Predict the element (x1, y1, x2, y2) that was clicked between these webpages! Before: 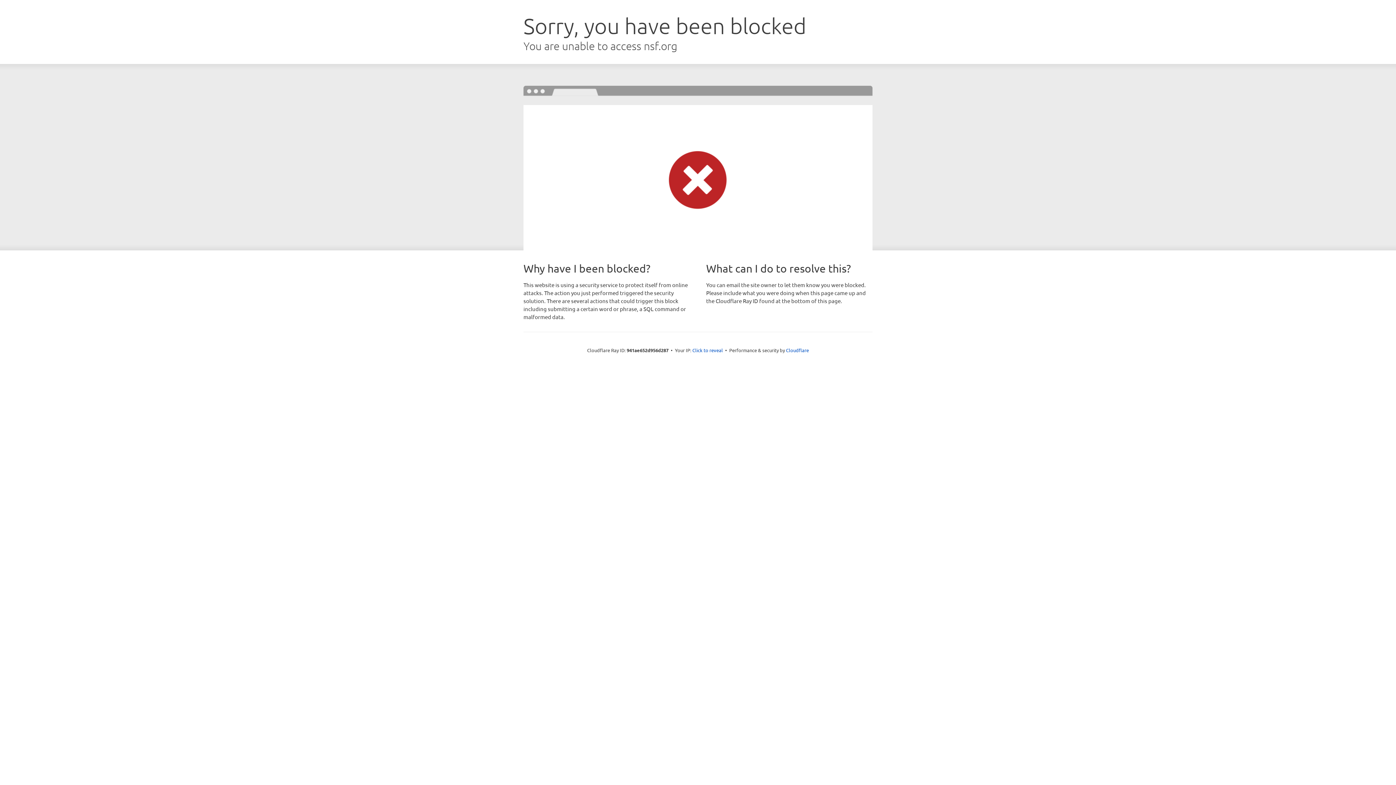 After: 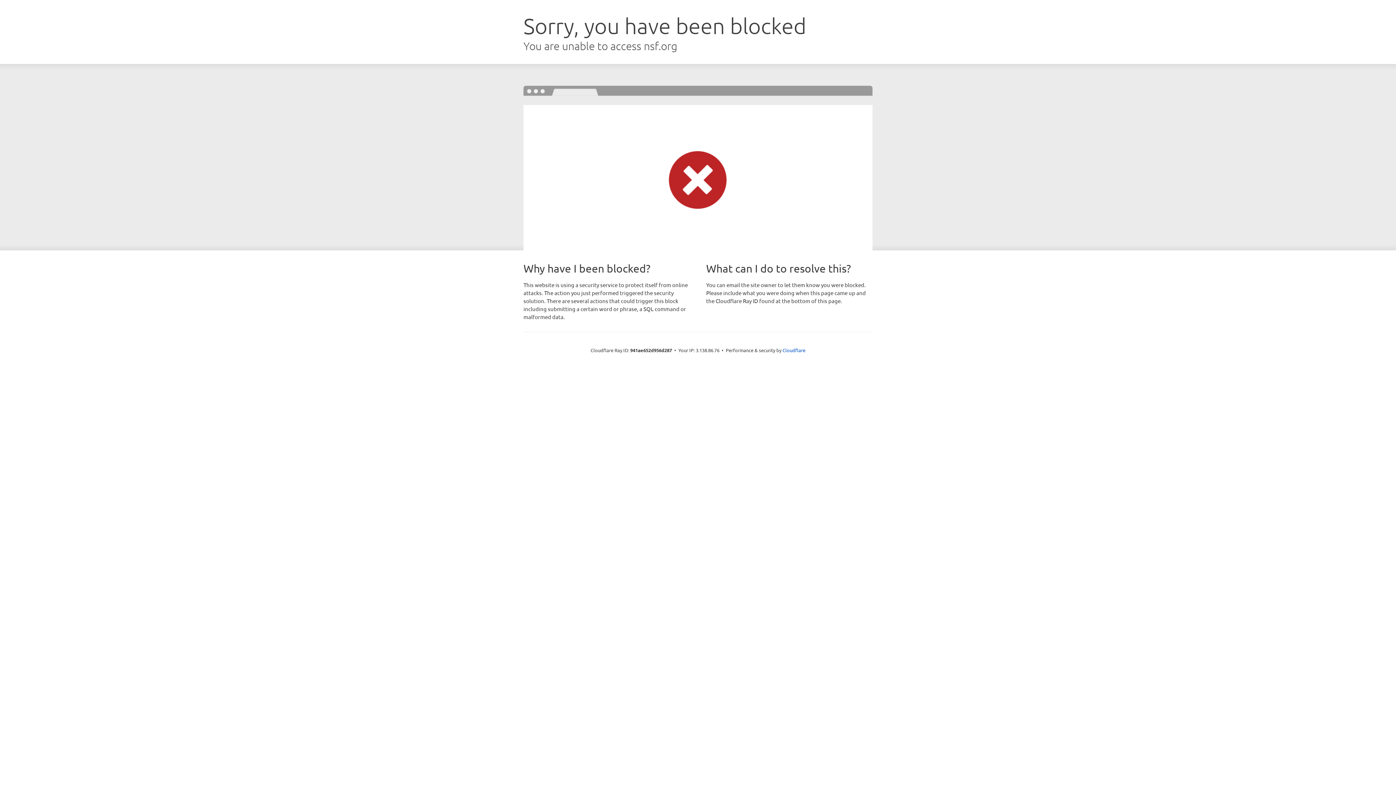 Action: bbox: (692, 346, 723, 353) label: Click to reveal